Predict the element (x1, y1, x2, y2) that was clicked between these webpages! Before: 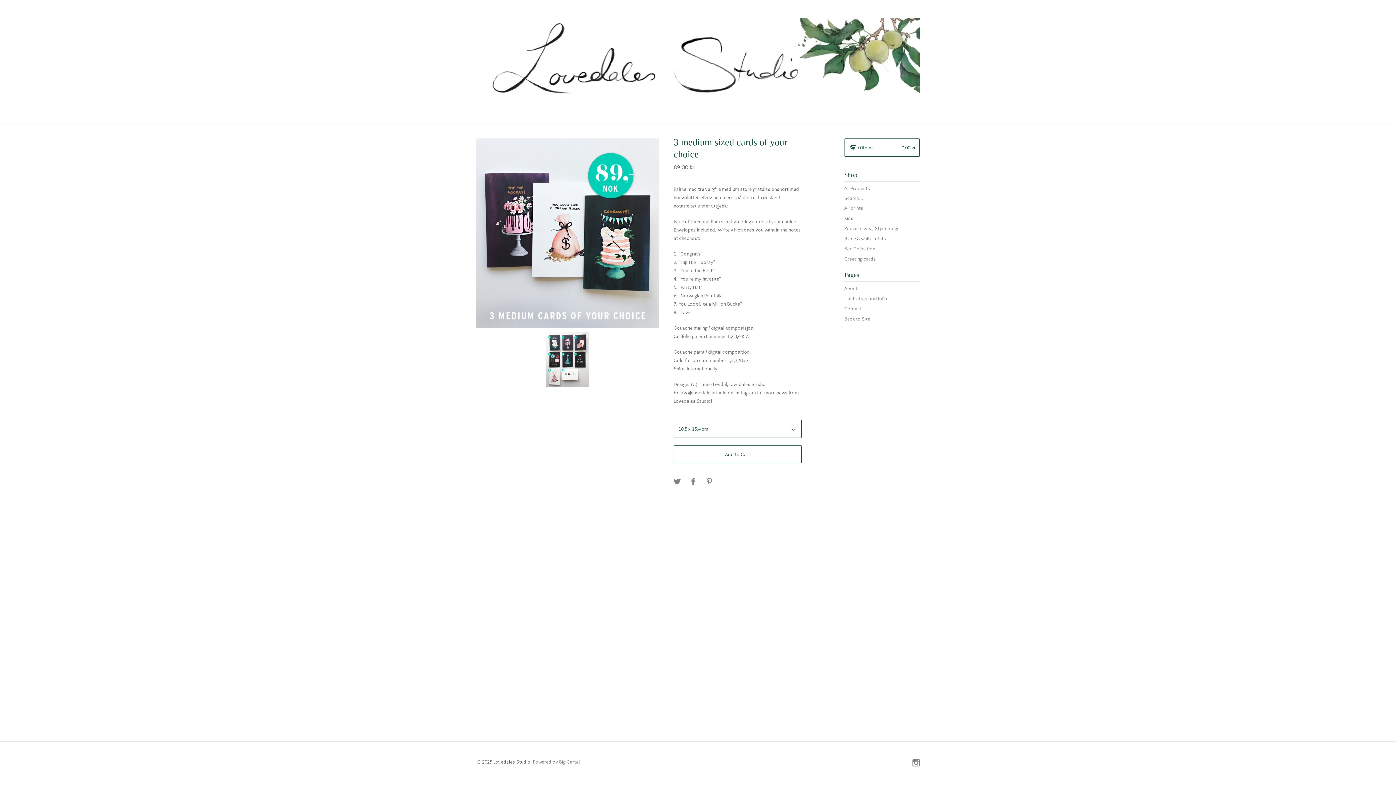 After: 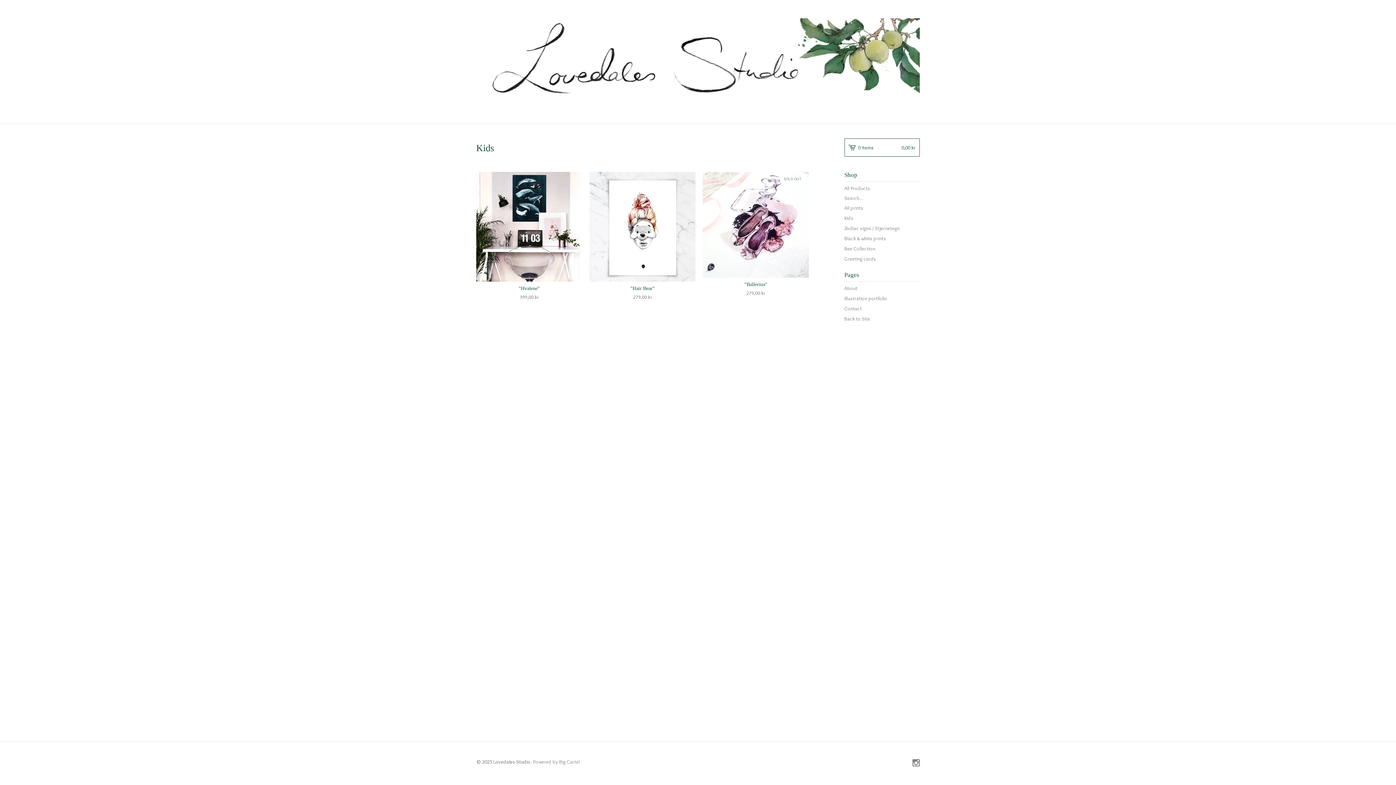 Action: label: Kids bbox: (844, 212, 920, 223)